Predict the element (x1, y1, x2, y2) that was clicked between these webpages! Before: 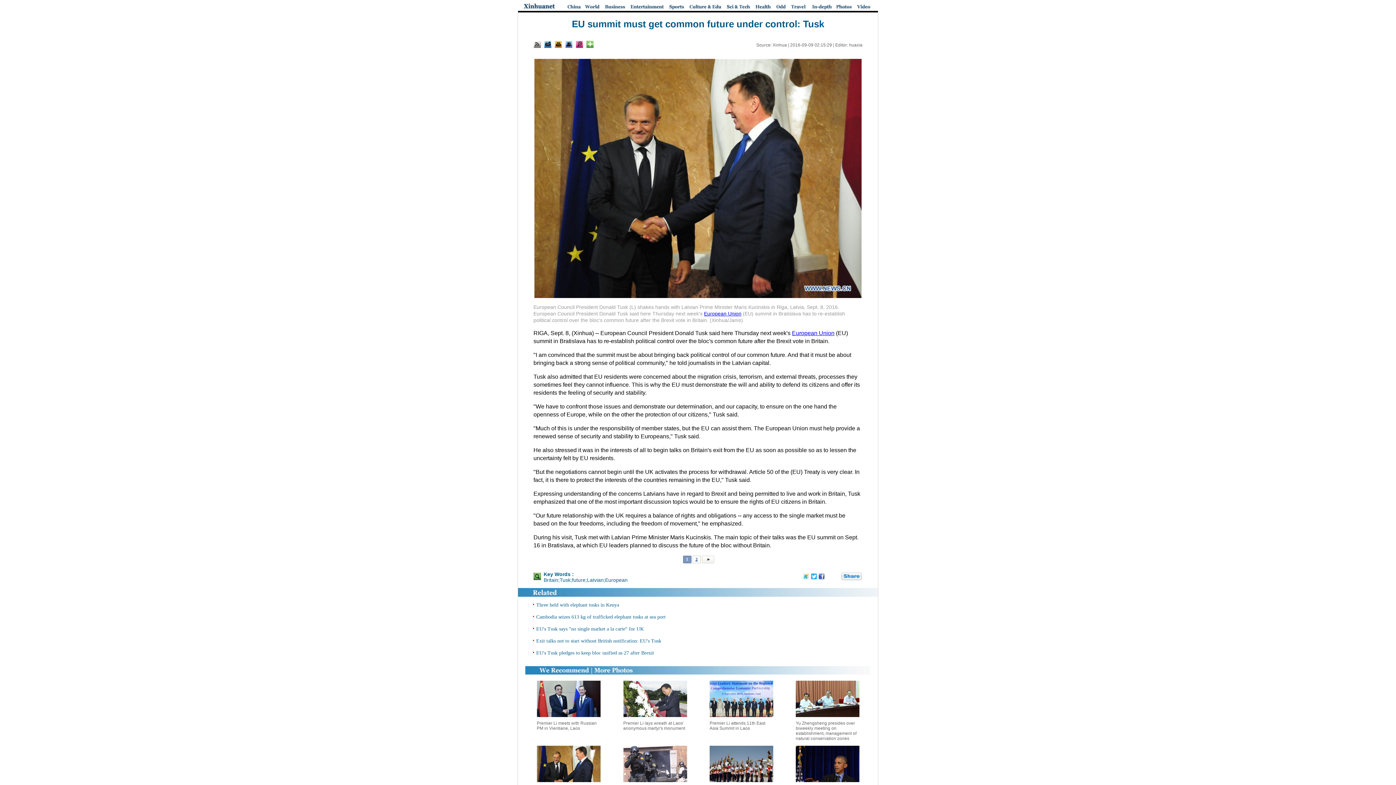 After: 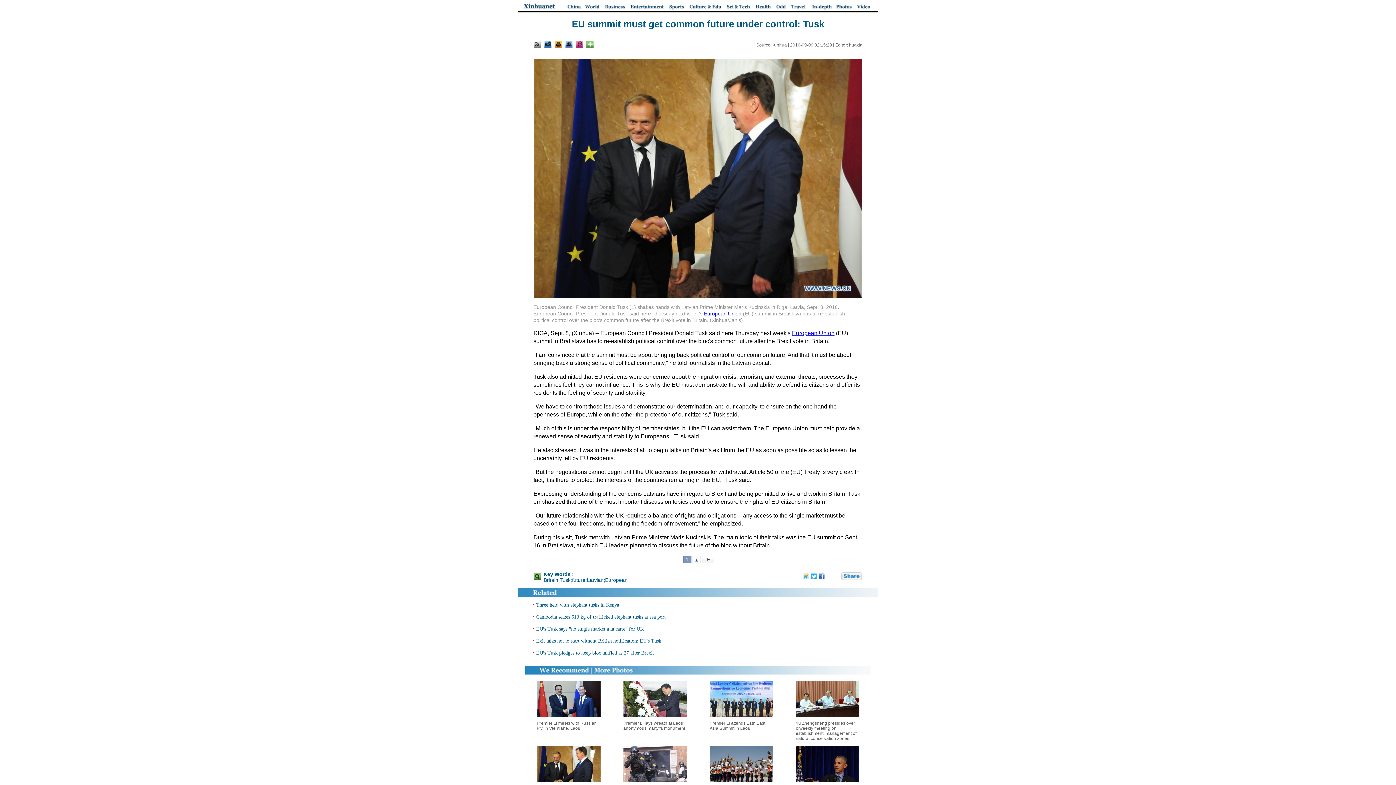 Action: label: Exit talks not to start without British notification: EU's Tusk bbox: (536, 638, 661, 644)